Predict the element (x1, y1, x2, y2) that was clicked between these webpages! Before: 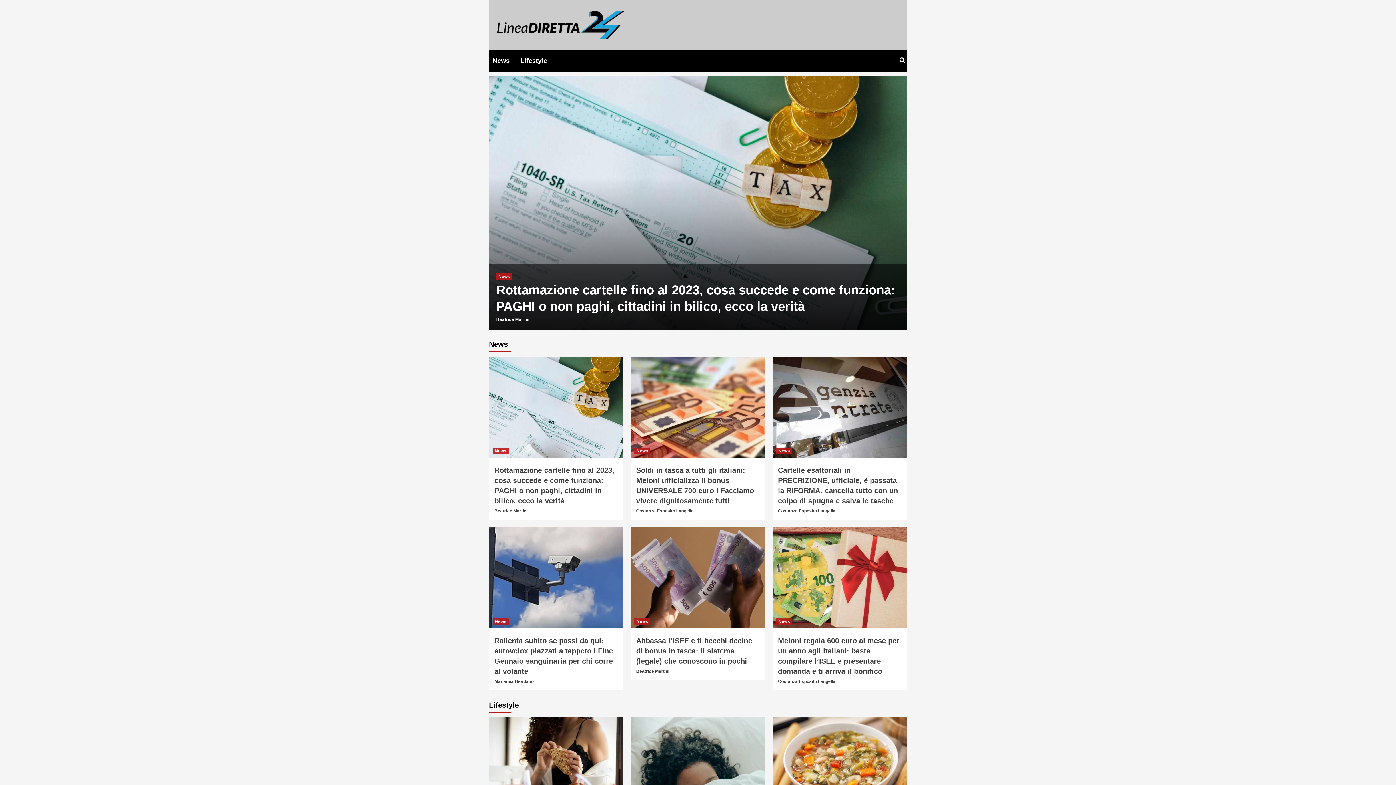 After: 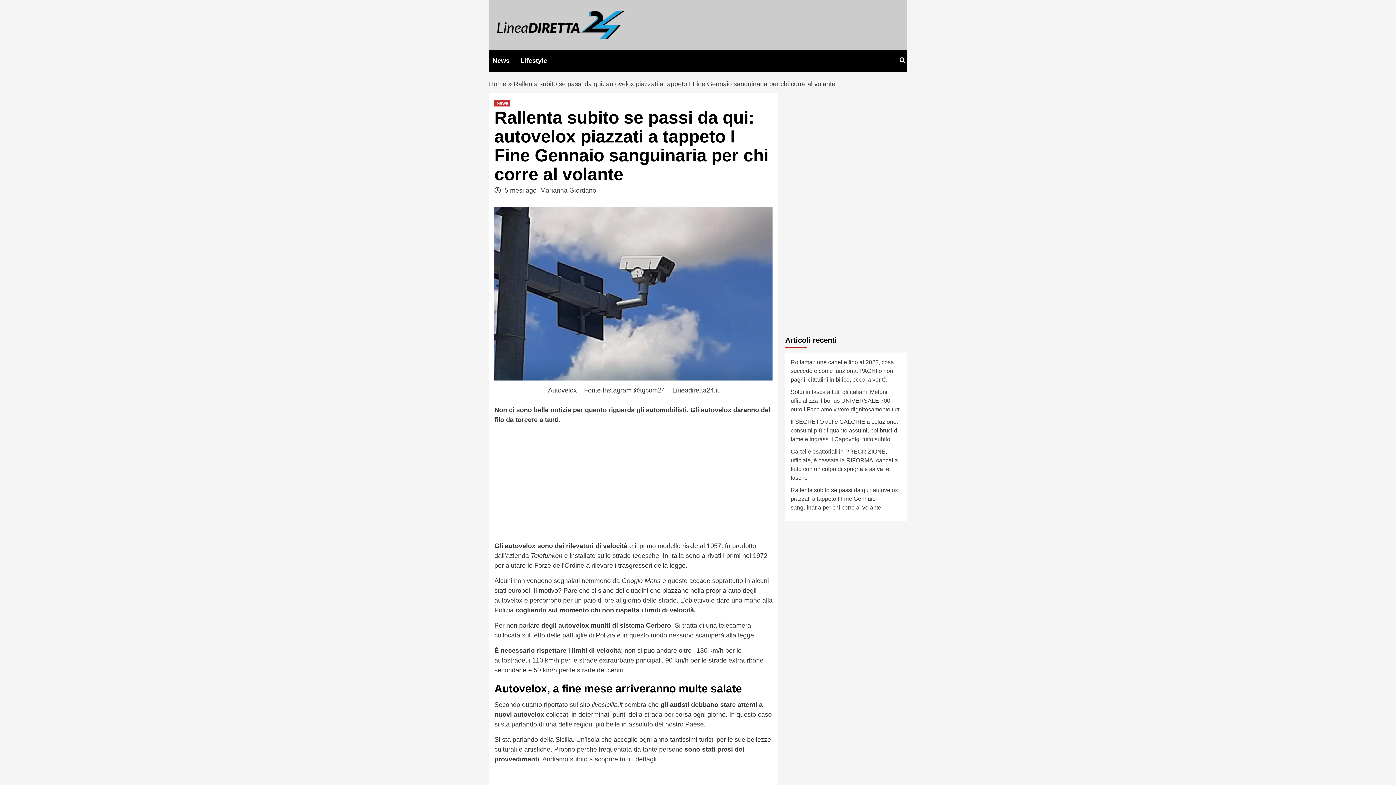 Action: bbox: (489, 527, 623, 628)